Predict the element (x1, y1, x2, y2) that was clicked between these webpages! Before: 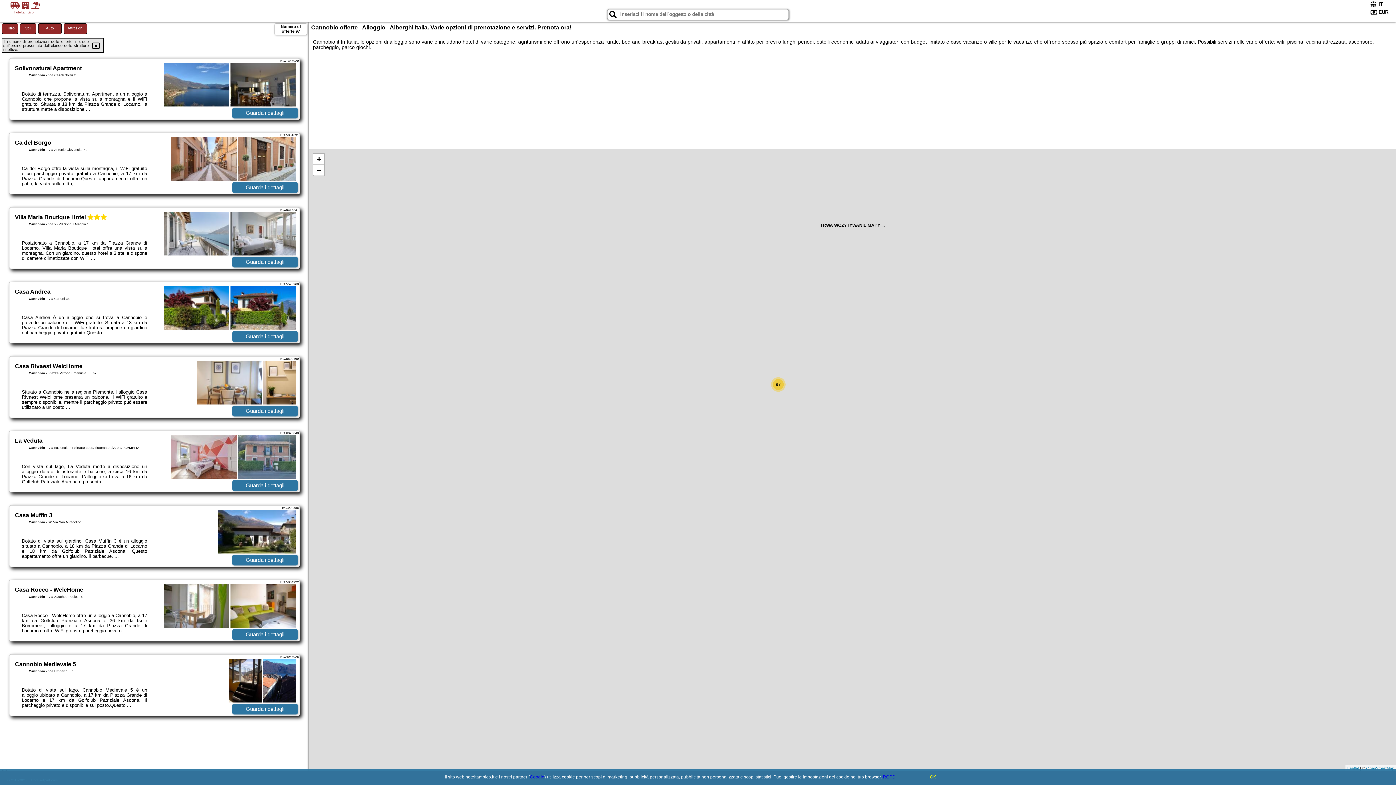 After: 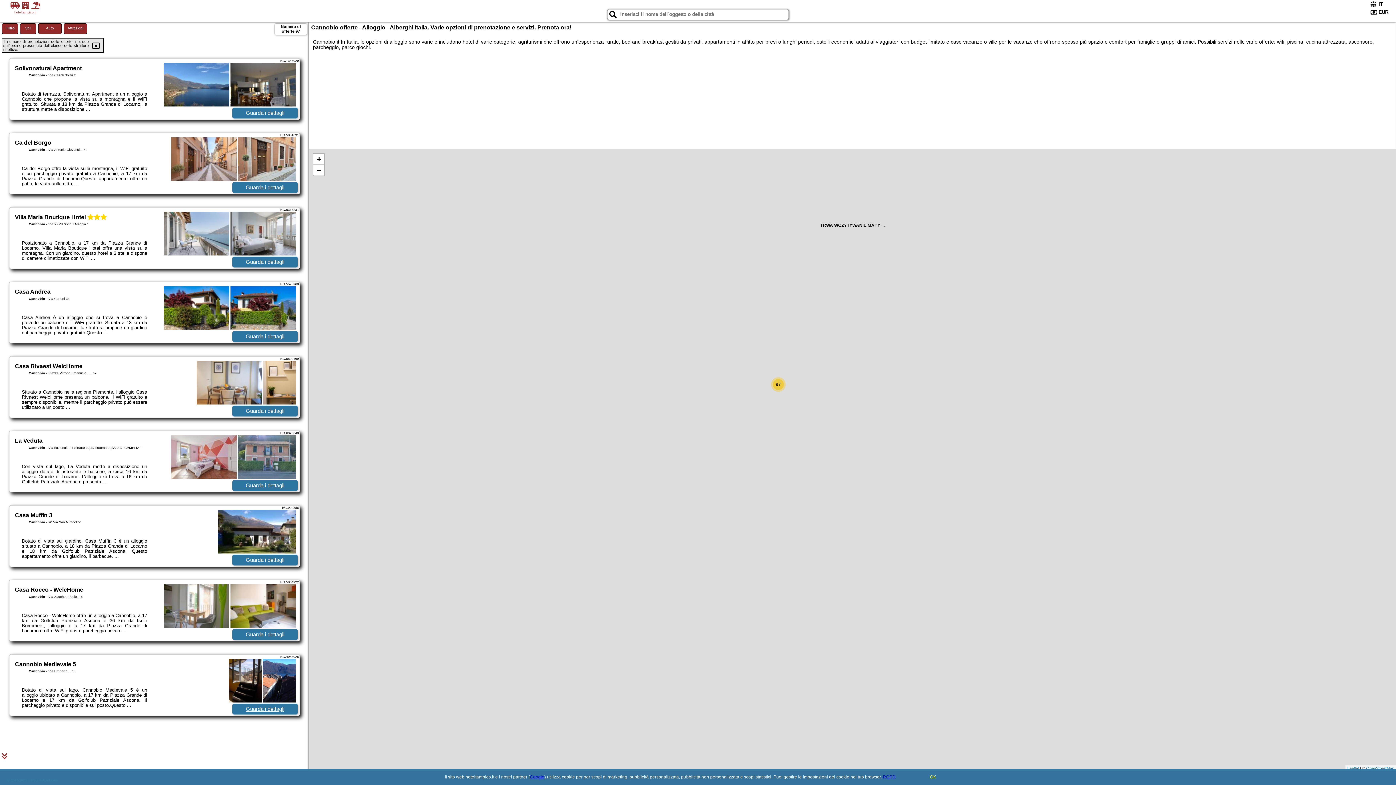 Action: label: Guarda i dettagli bbox: (232, 704, 297, 714)